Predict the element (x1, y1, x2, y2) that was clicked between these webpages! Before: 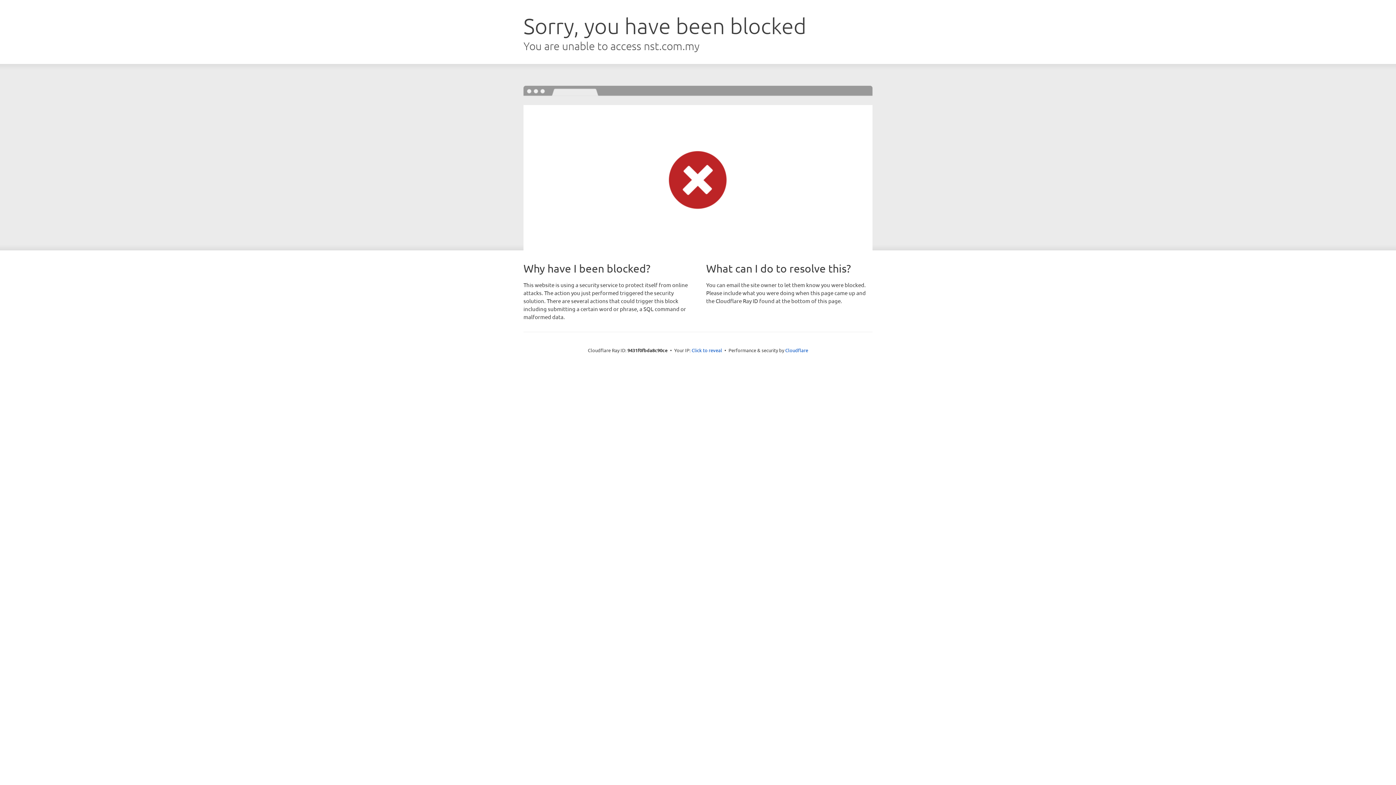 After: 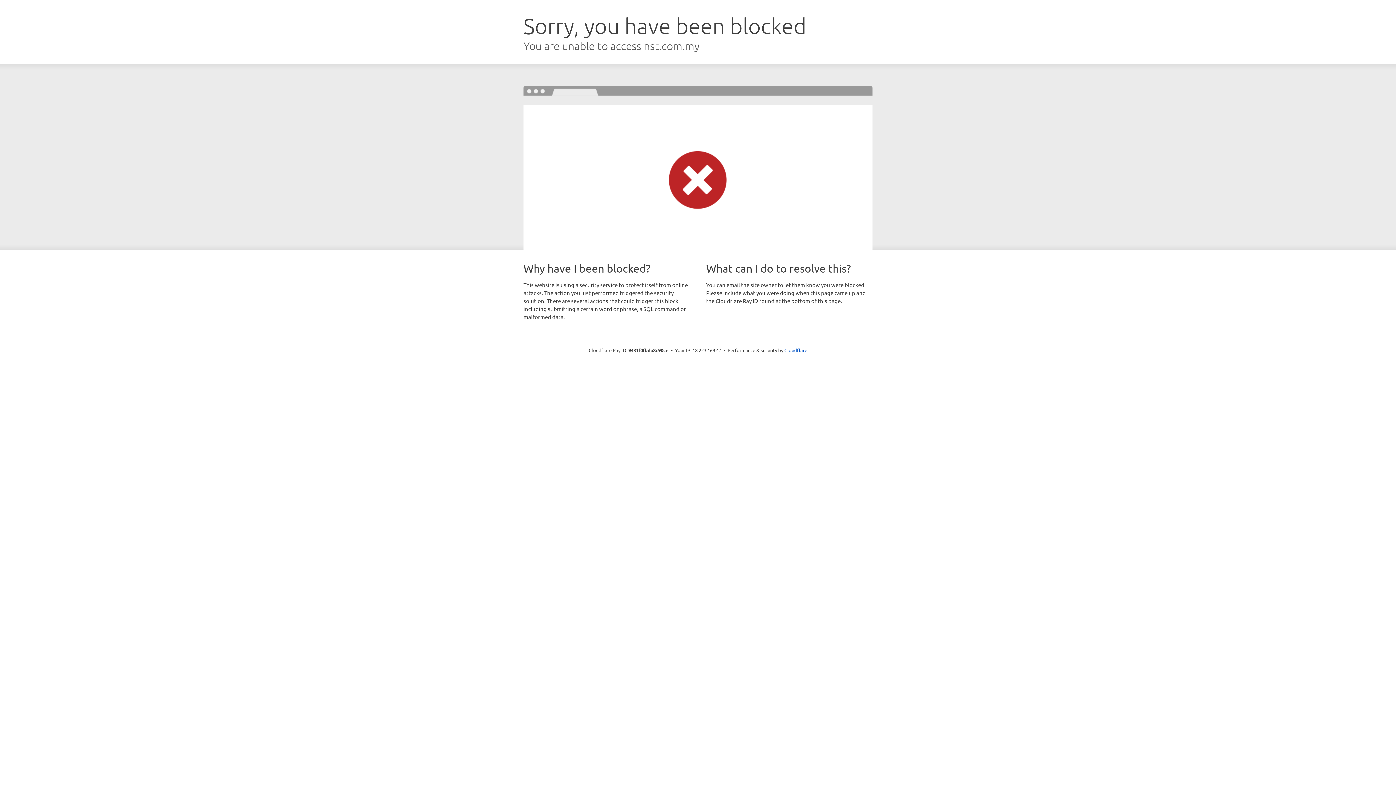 Action: bbox: (691, 346, 722, 353) label: Click to reveal